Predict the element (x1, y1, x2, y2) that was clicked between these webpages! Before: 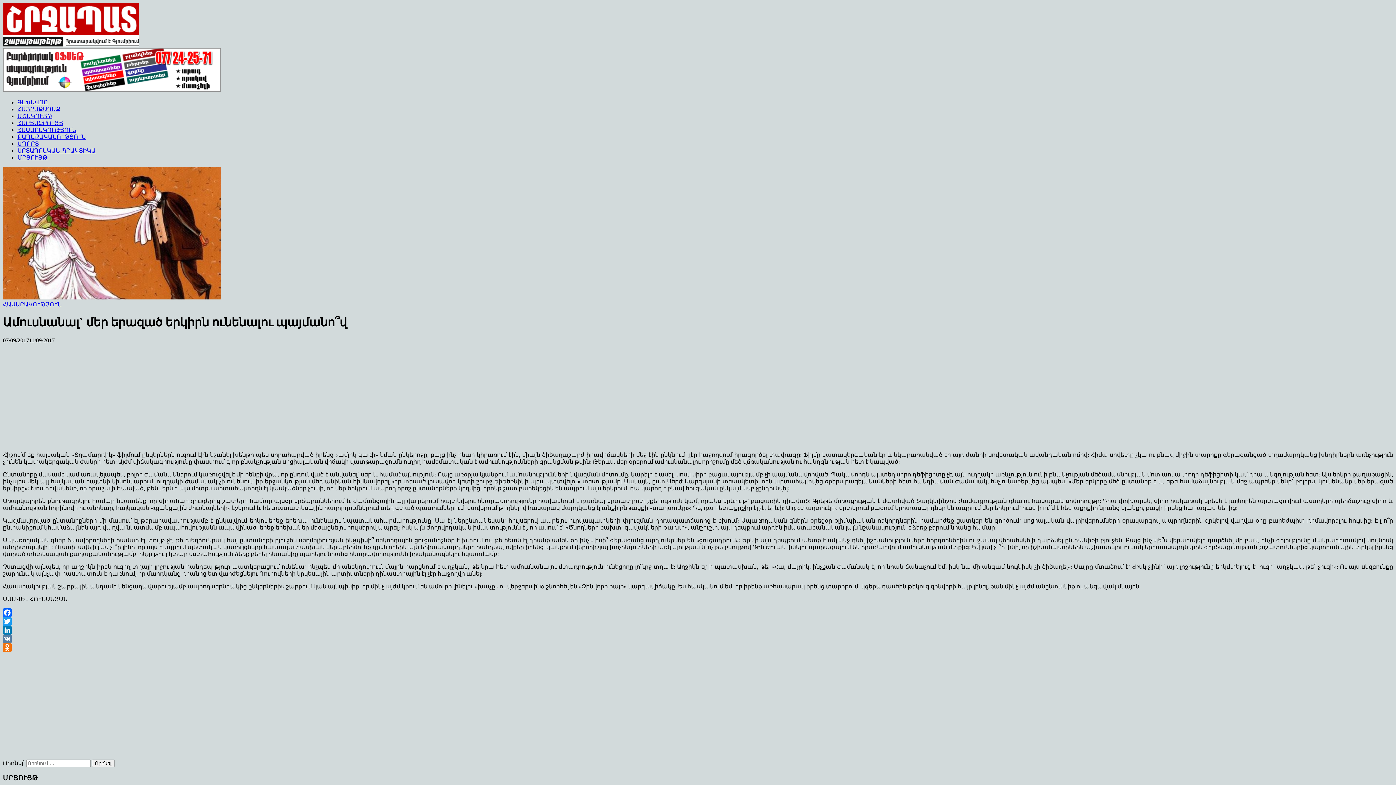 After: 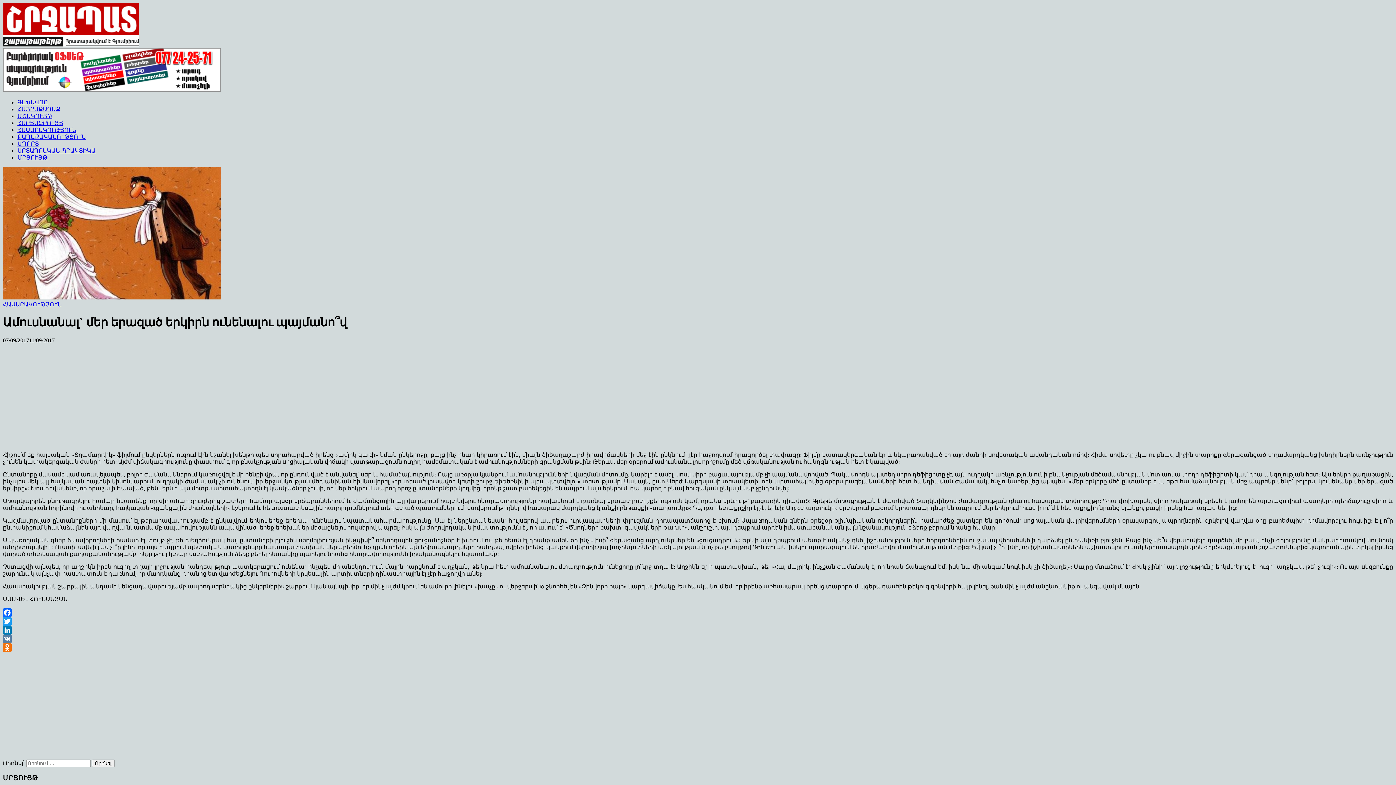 Action: bbox: (2, 86, 221, 92)